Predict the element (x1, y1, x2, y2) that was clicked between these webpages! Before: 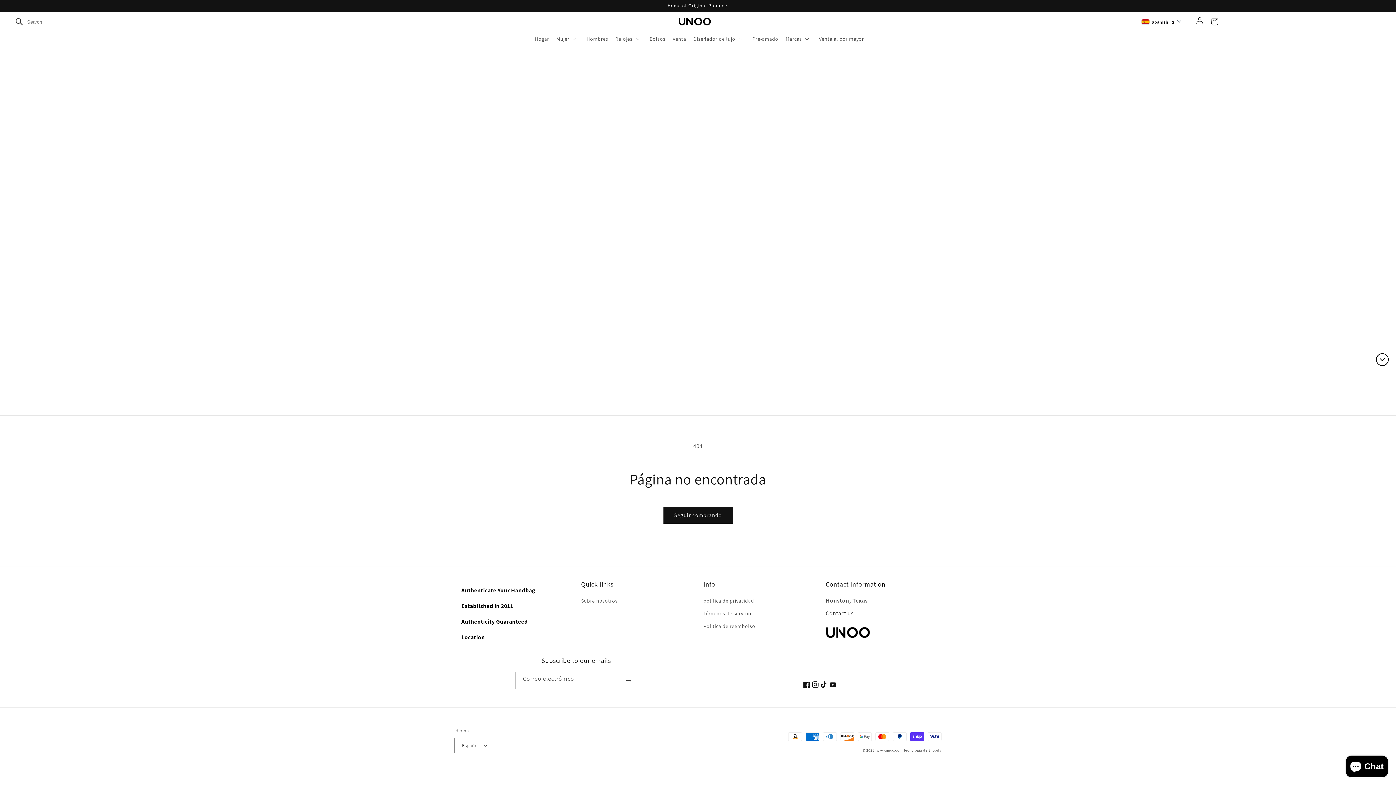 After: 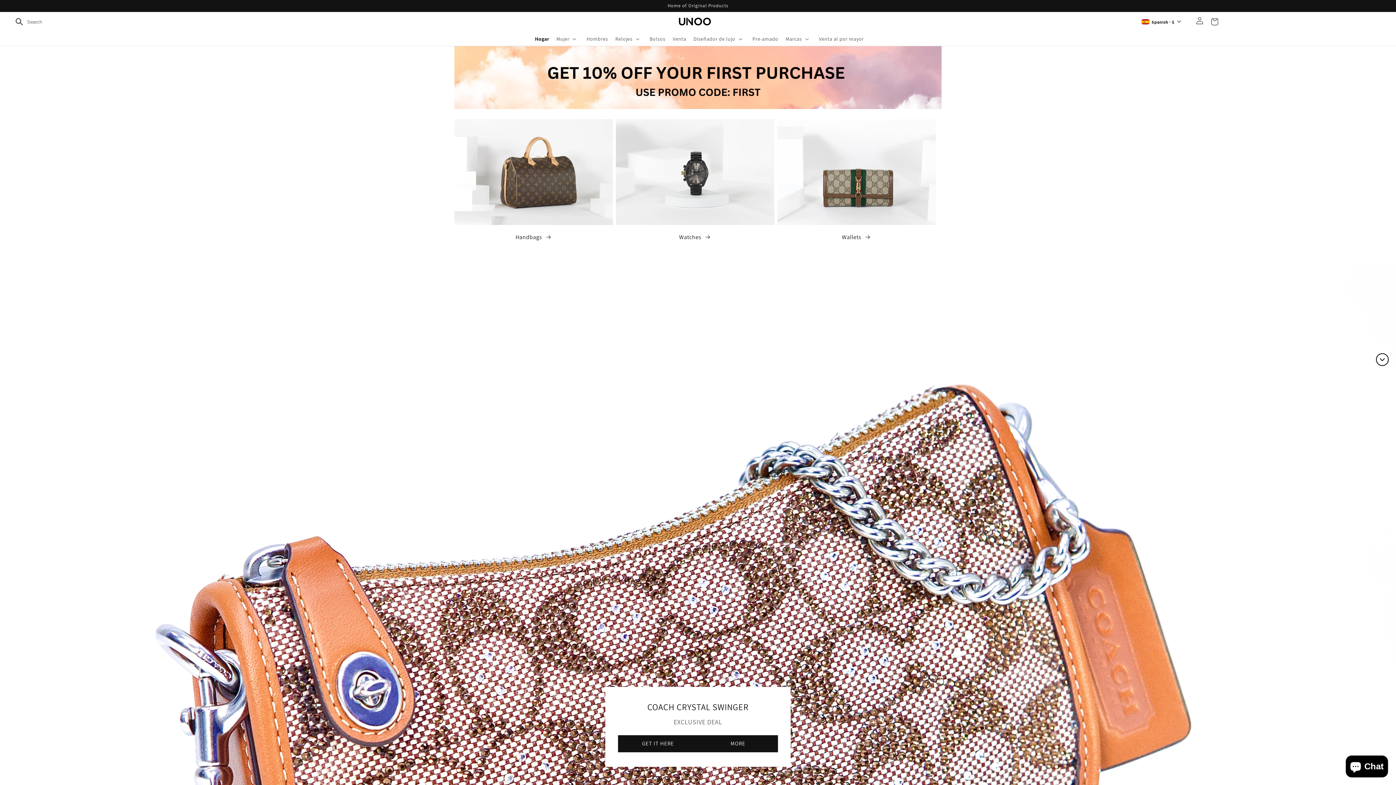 Action: label: Hogar bbox: (535, 35, 549, 42)